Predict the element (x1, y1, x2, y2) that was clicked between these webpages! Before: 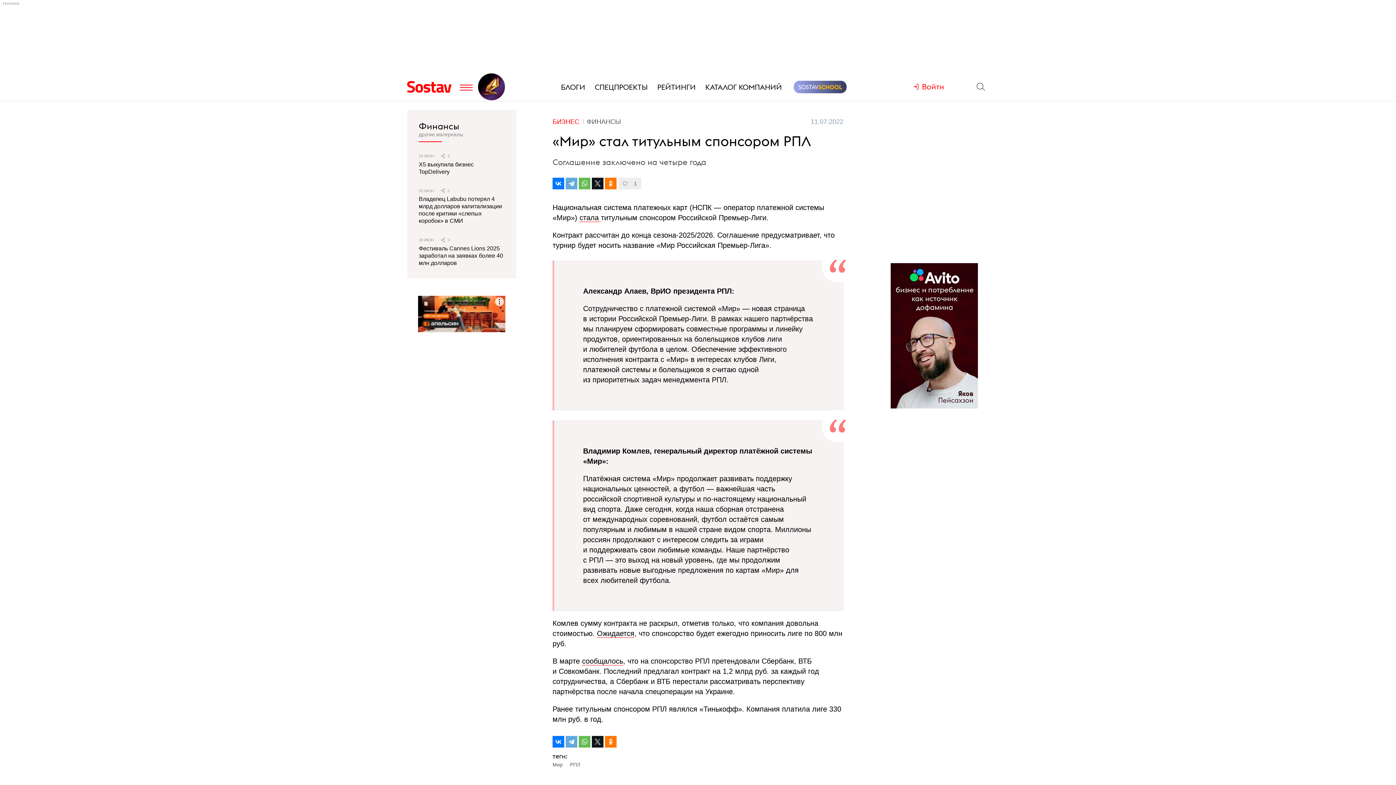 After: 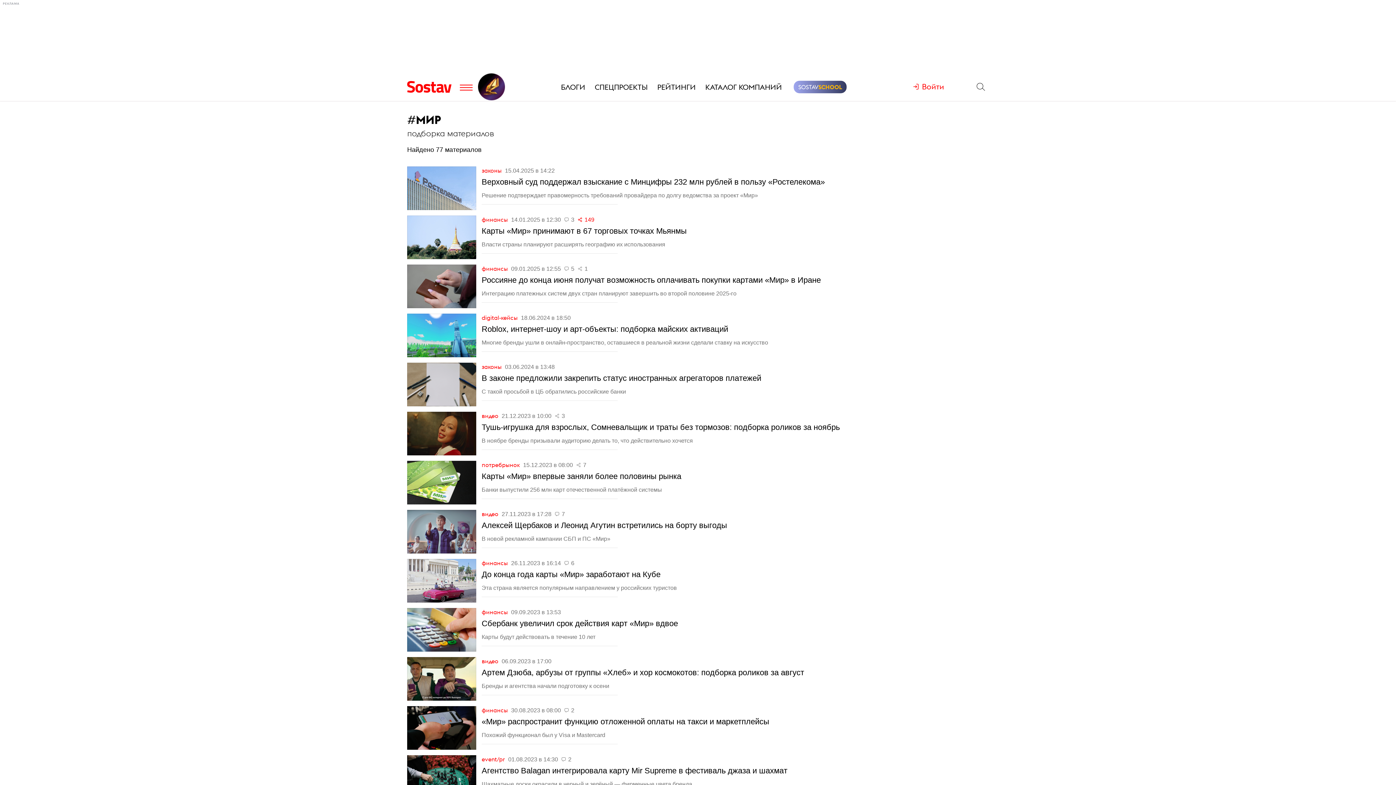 Action: label: Мир bbox: (552, 762, 562, 767)